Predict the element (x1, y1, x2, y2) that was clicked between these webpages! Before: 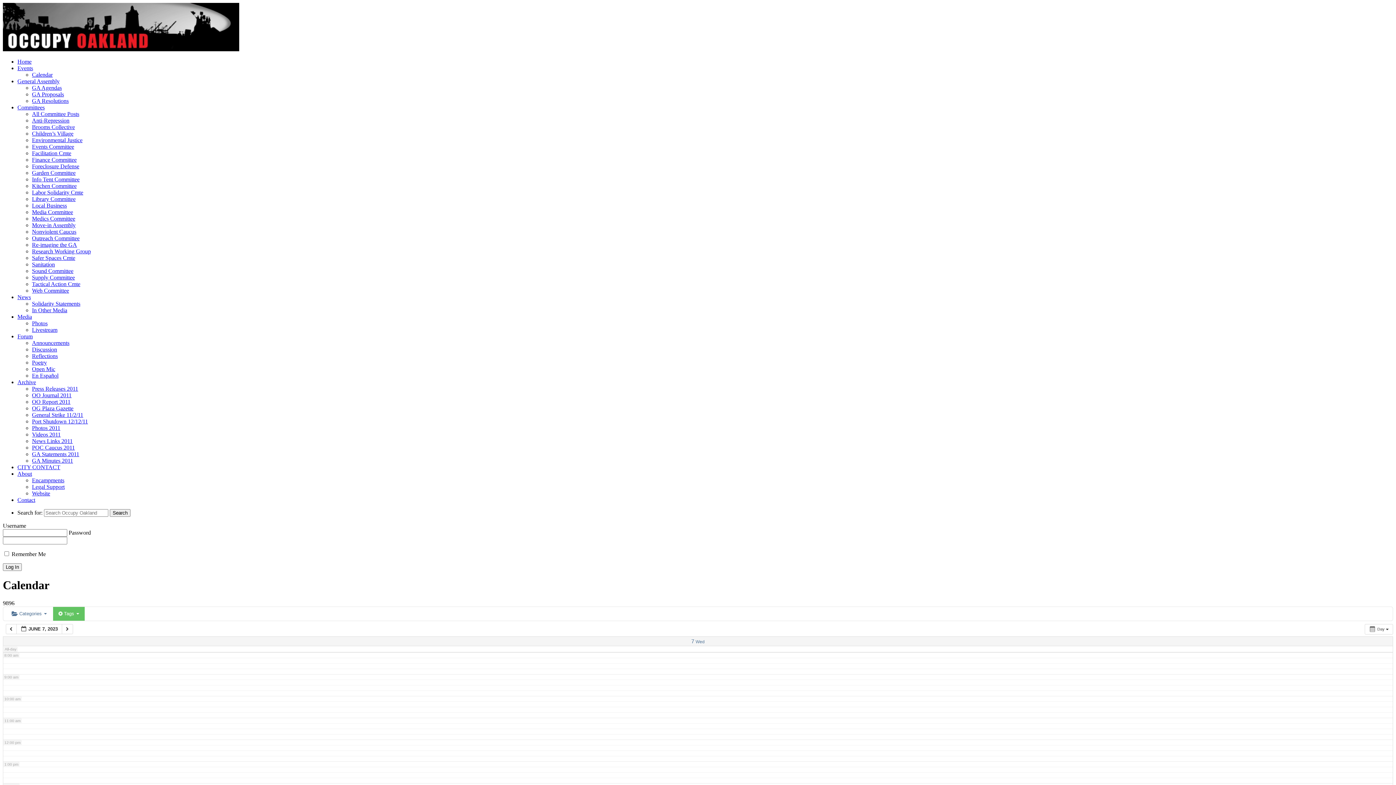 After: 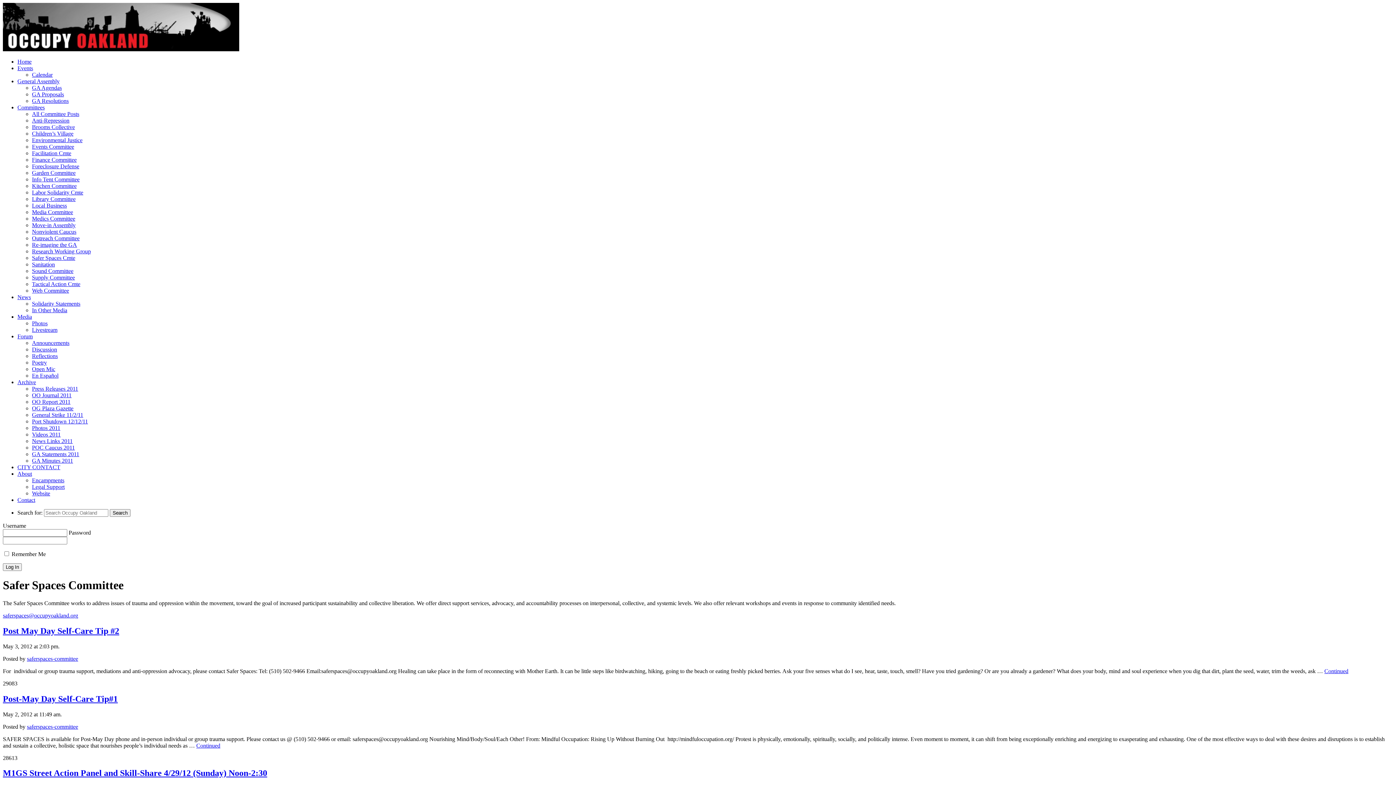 Action: label: Safer Spaces Cmte bbox: (32, 254, 75, 261)